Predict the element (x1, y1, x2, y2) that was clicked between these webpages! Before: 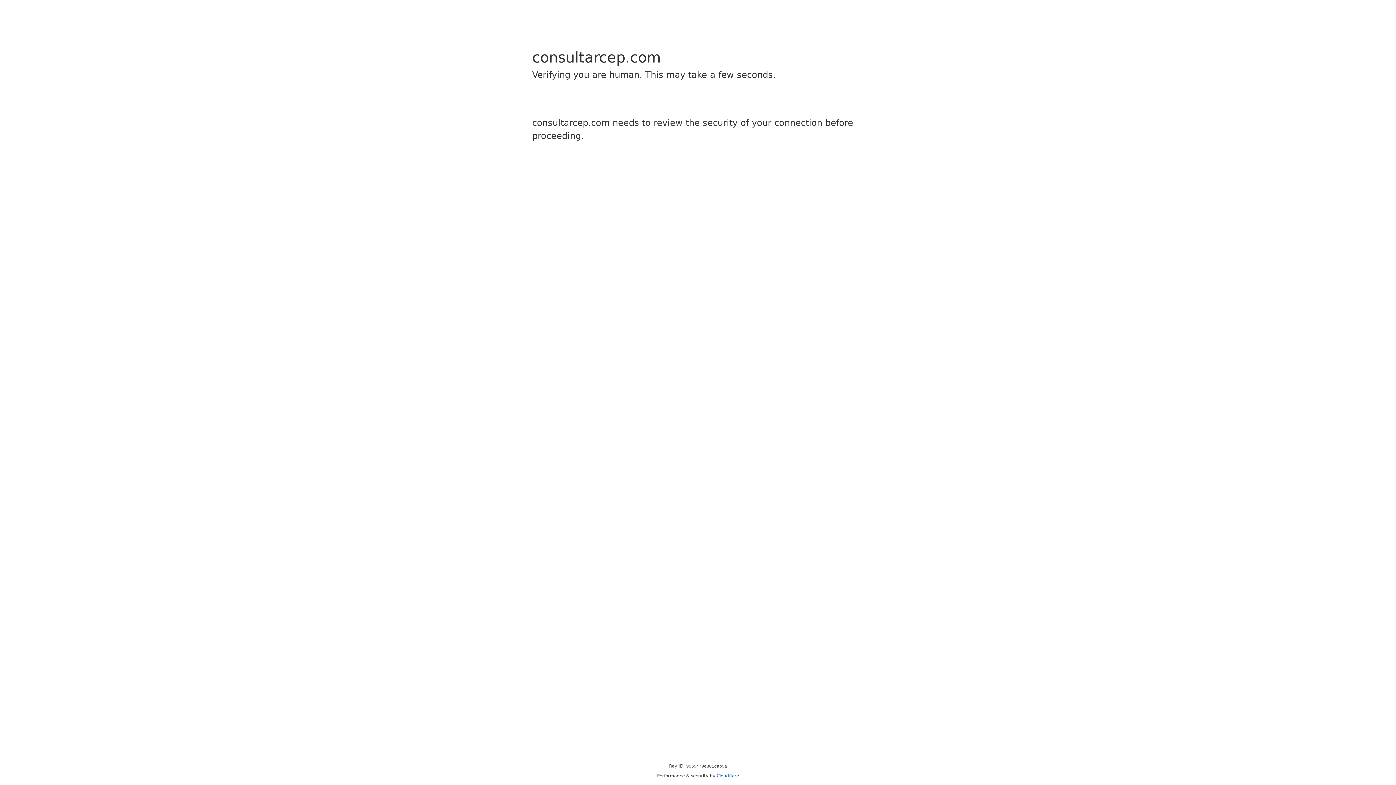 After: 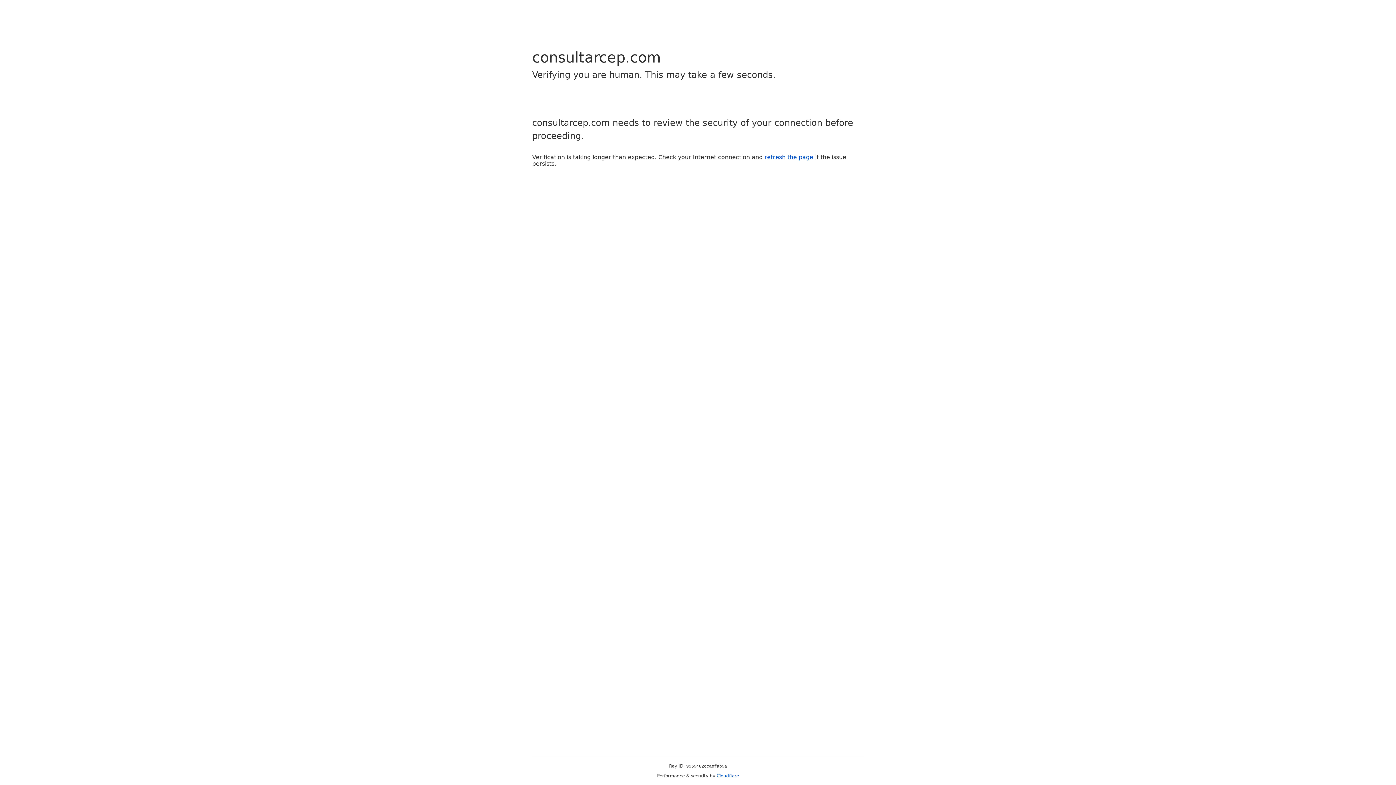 Action: bbox: (716, 773, 739, 778) label: Cloudflare